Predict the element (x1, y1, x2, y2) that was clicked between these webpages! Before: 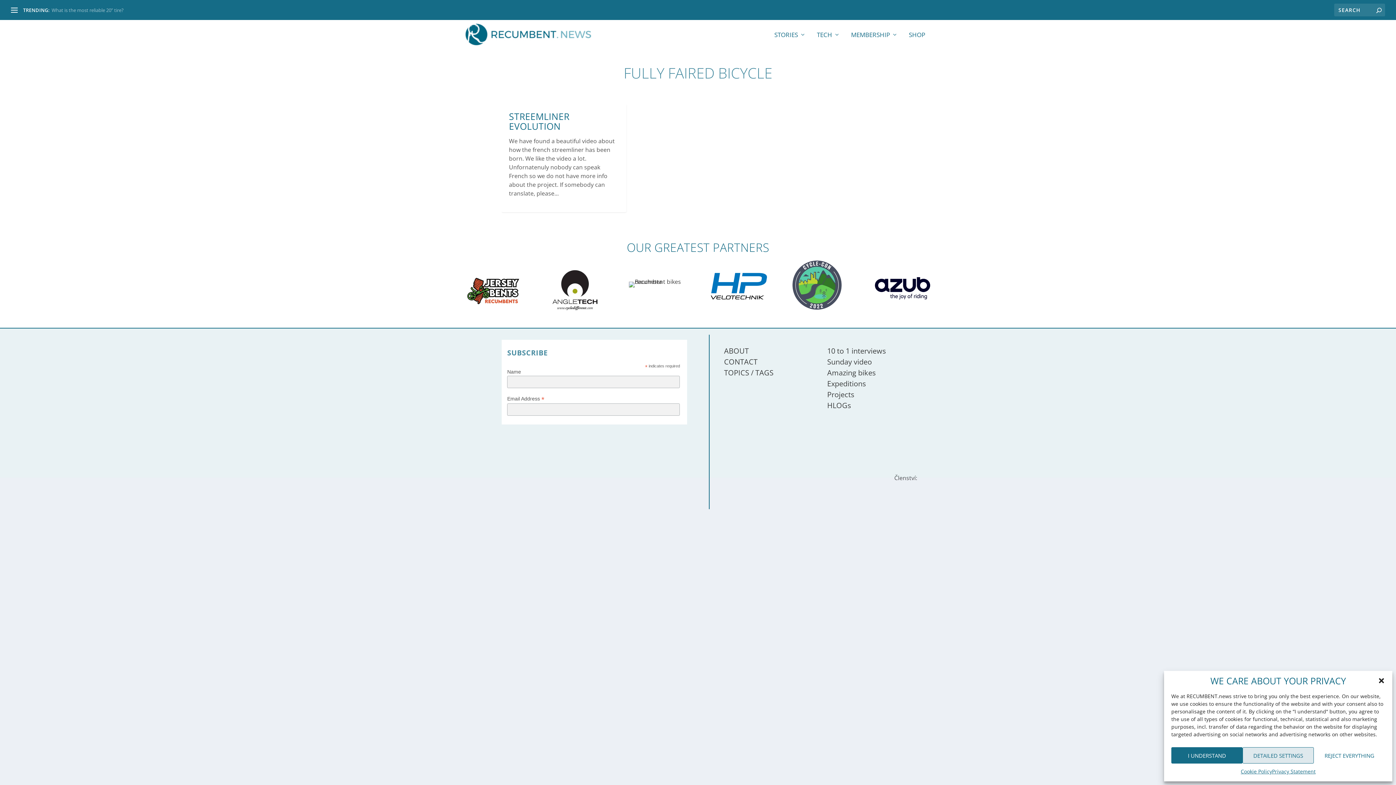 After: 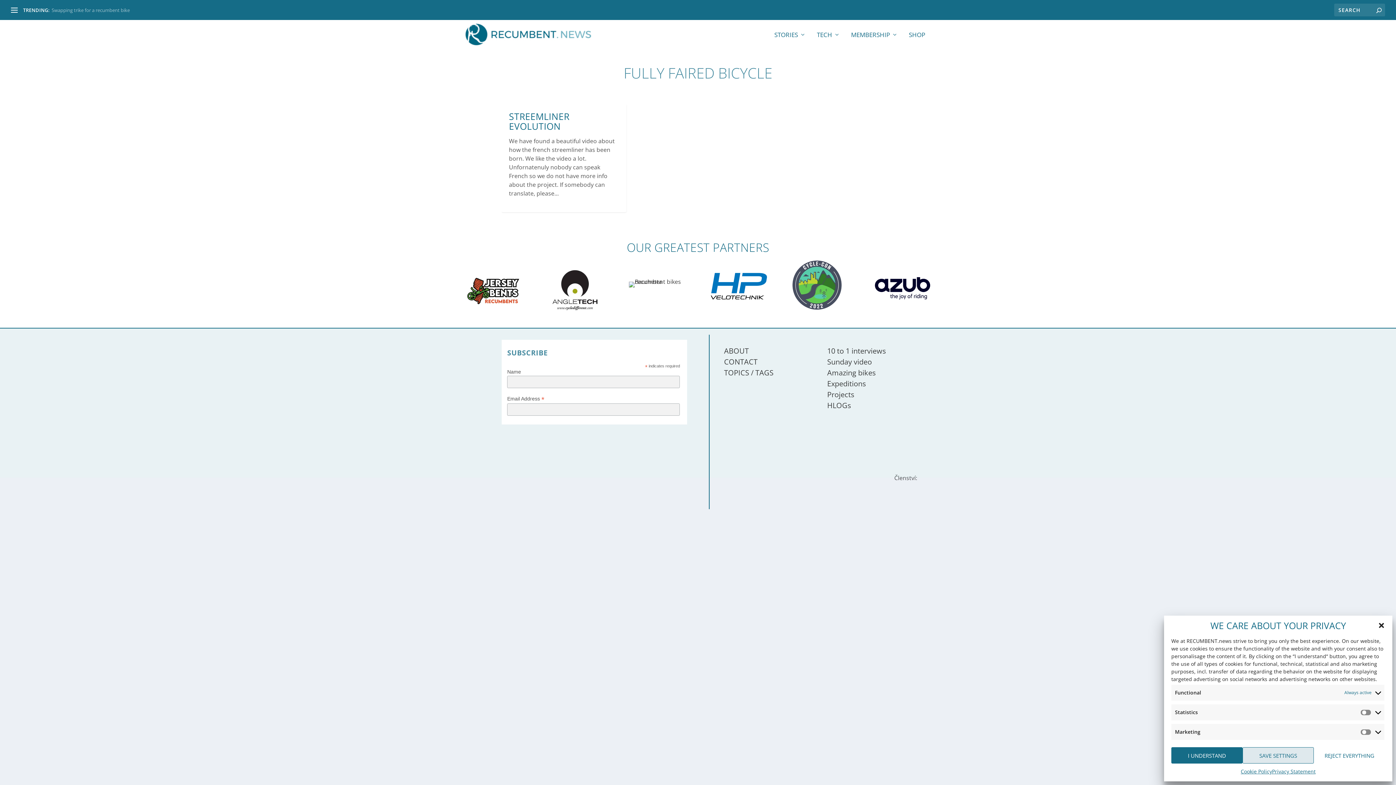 Action: label: DETAILED SETTINGS bbox: (1242, 747, 1314, 764)